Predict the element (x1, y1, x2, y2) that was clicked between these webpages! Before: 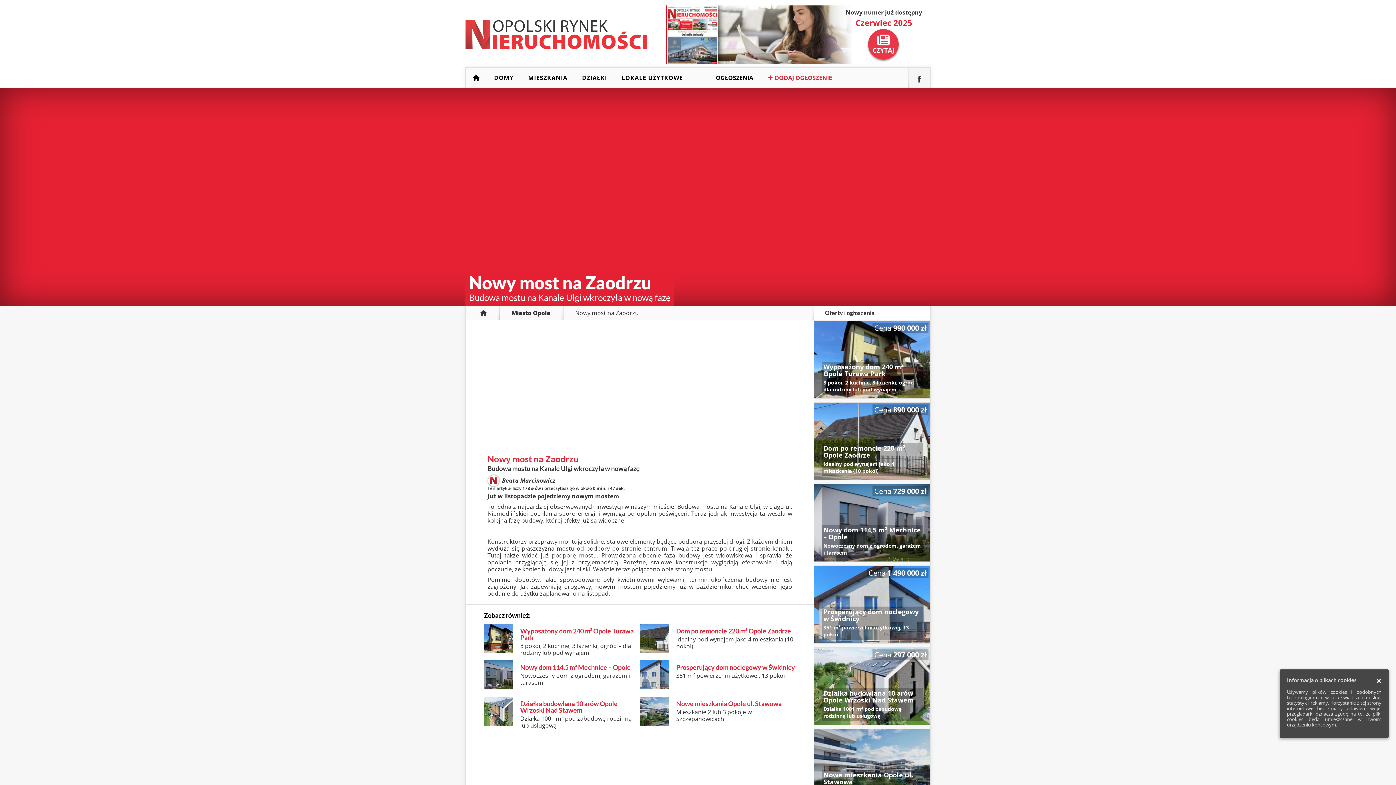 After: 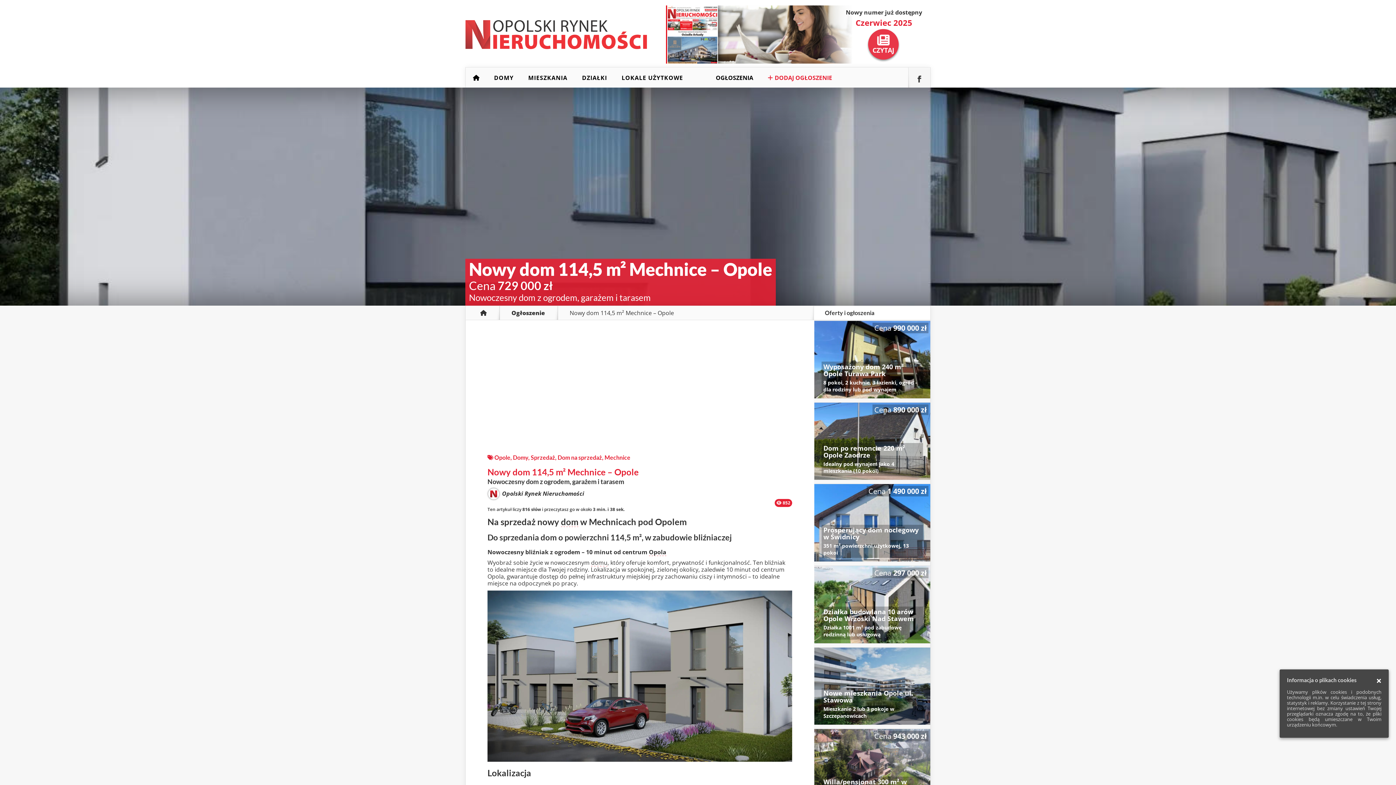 Action: bbox: (814, 484, 930, 561)